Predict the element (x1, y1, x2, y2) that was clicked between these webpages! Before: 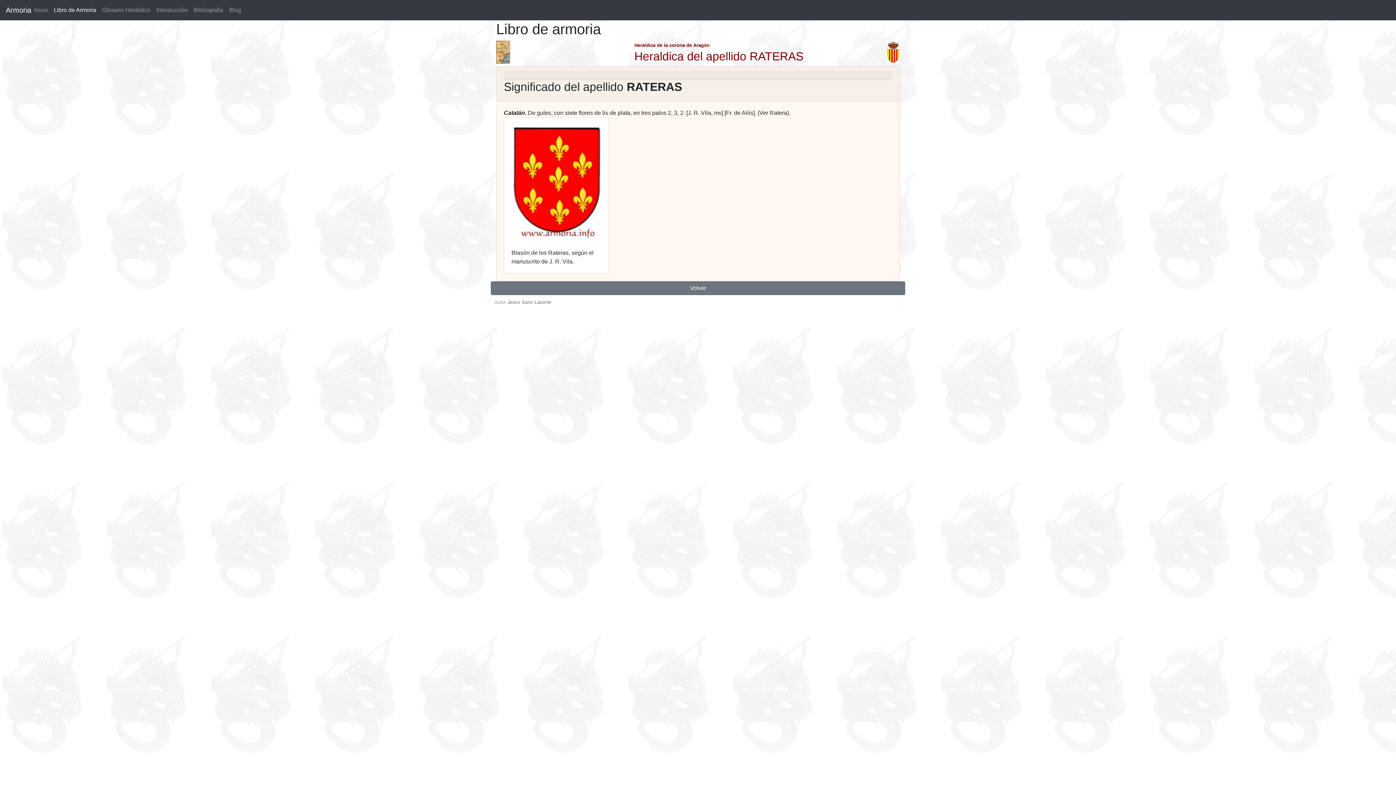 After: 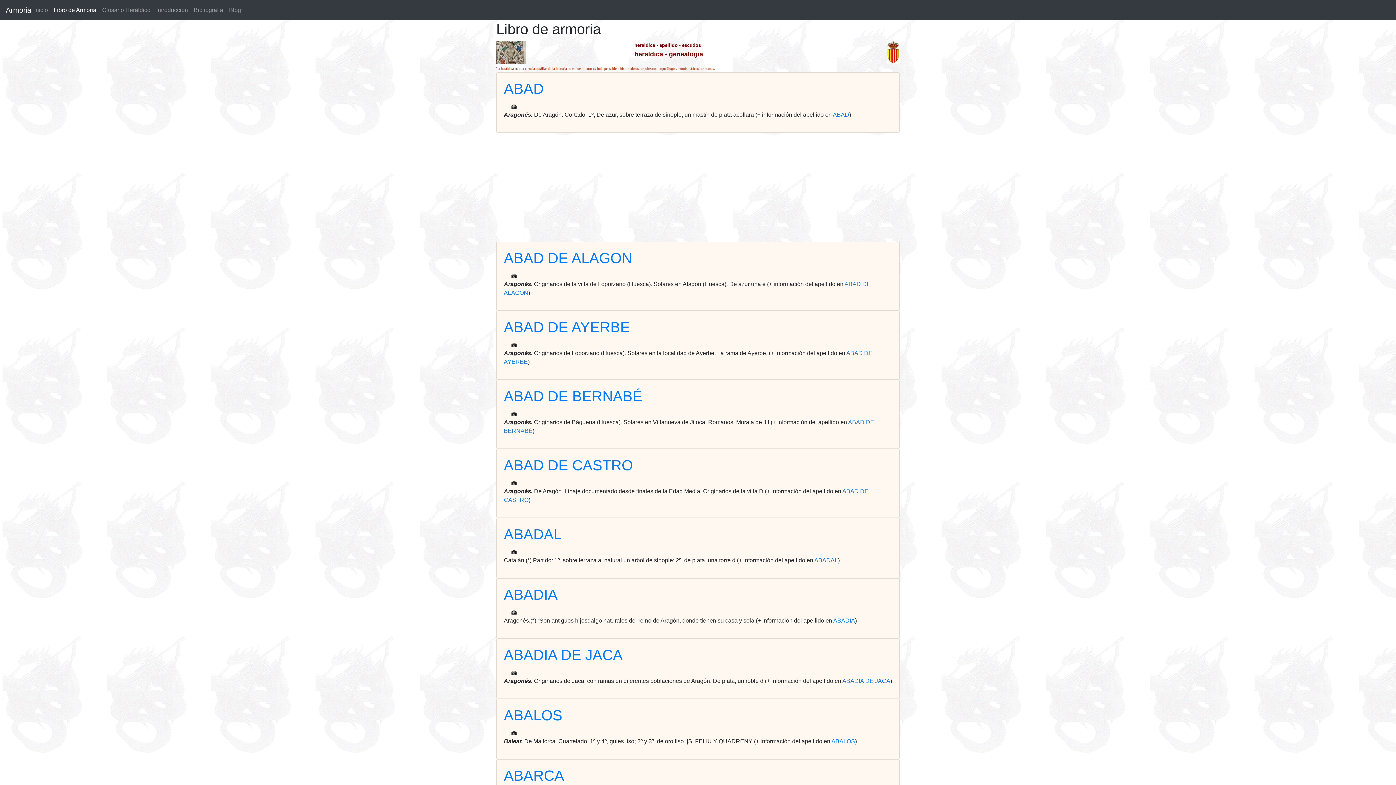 Action: label: Libro de Armoria
(current) bbox: (50, 2, 99, 17)